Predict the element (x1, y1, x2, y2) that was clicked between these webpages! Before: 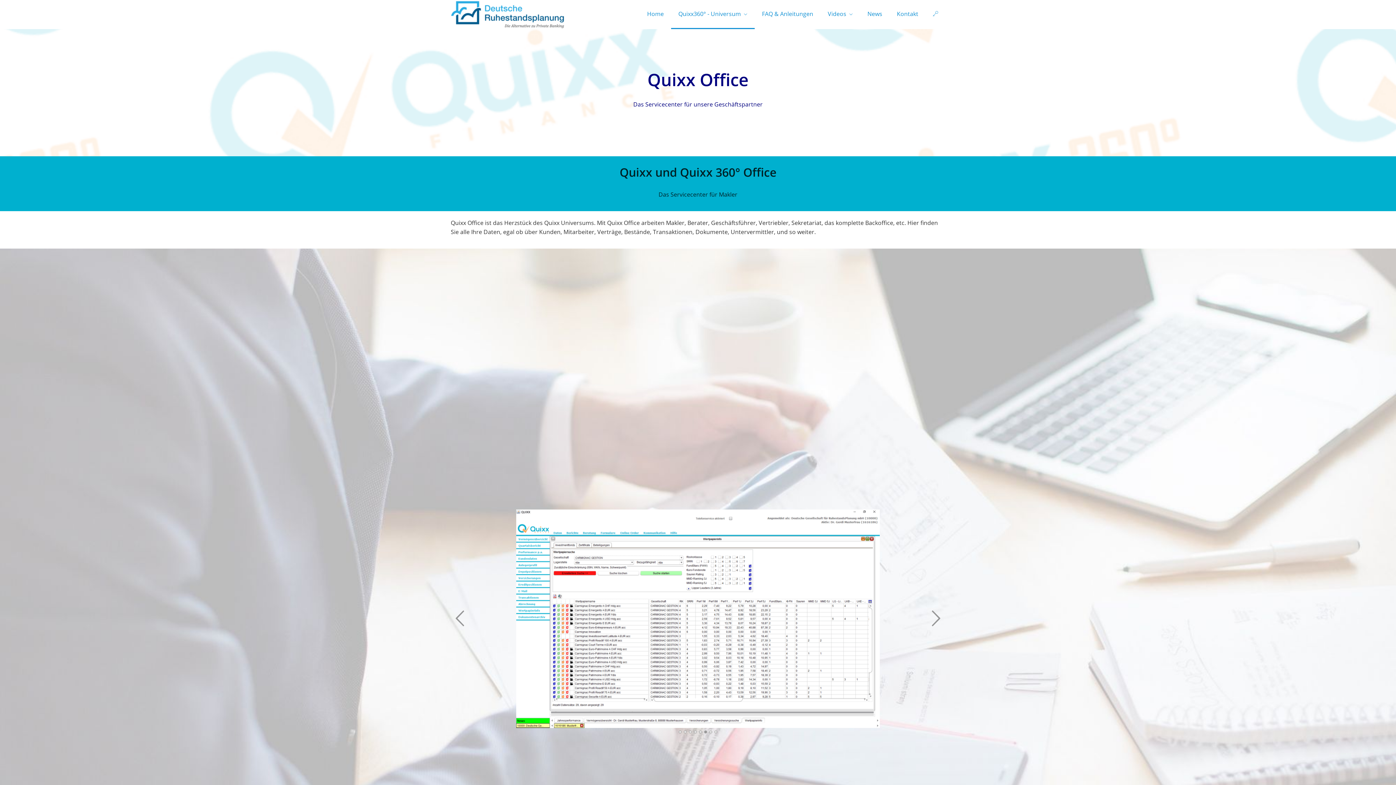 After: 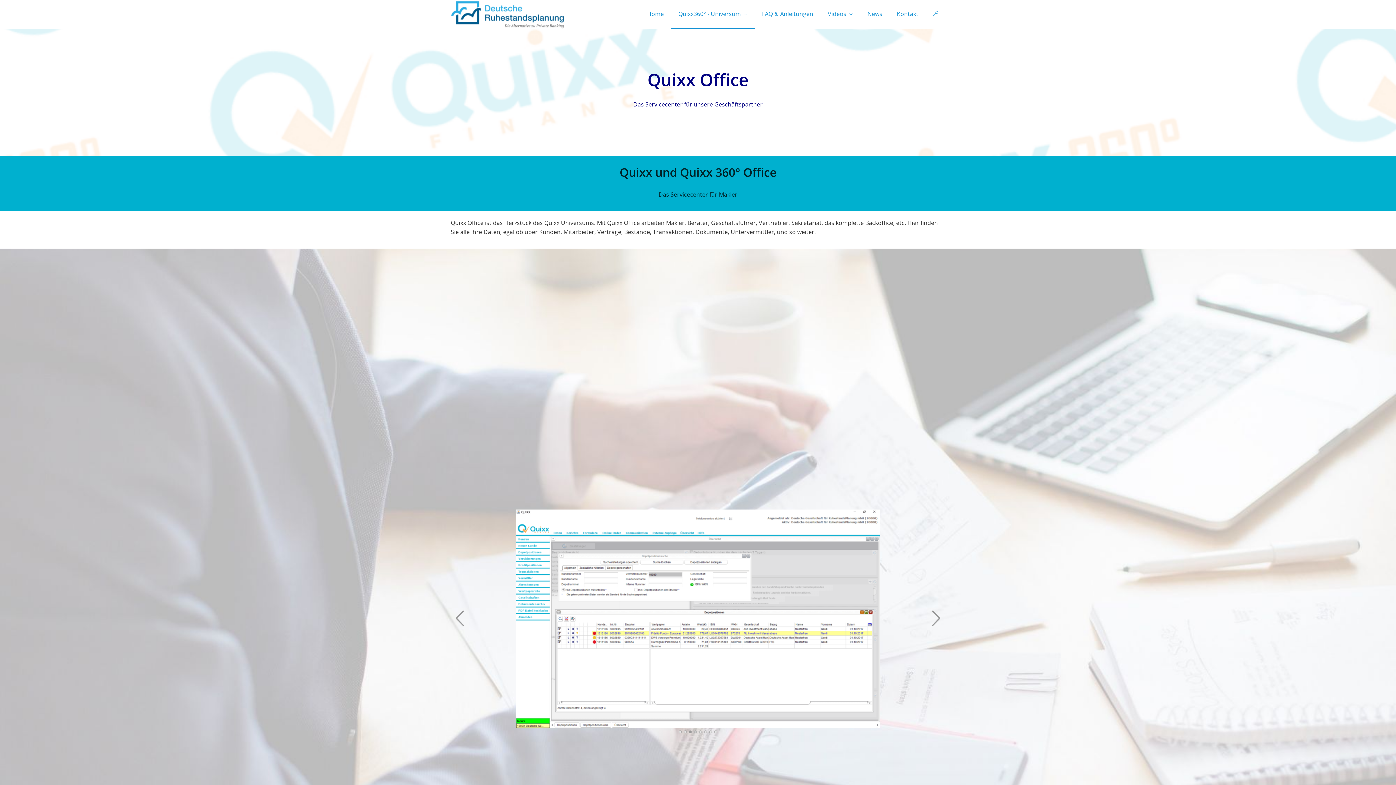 Action: bbox: (694, 730, 697, 733)